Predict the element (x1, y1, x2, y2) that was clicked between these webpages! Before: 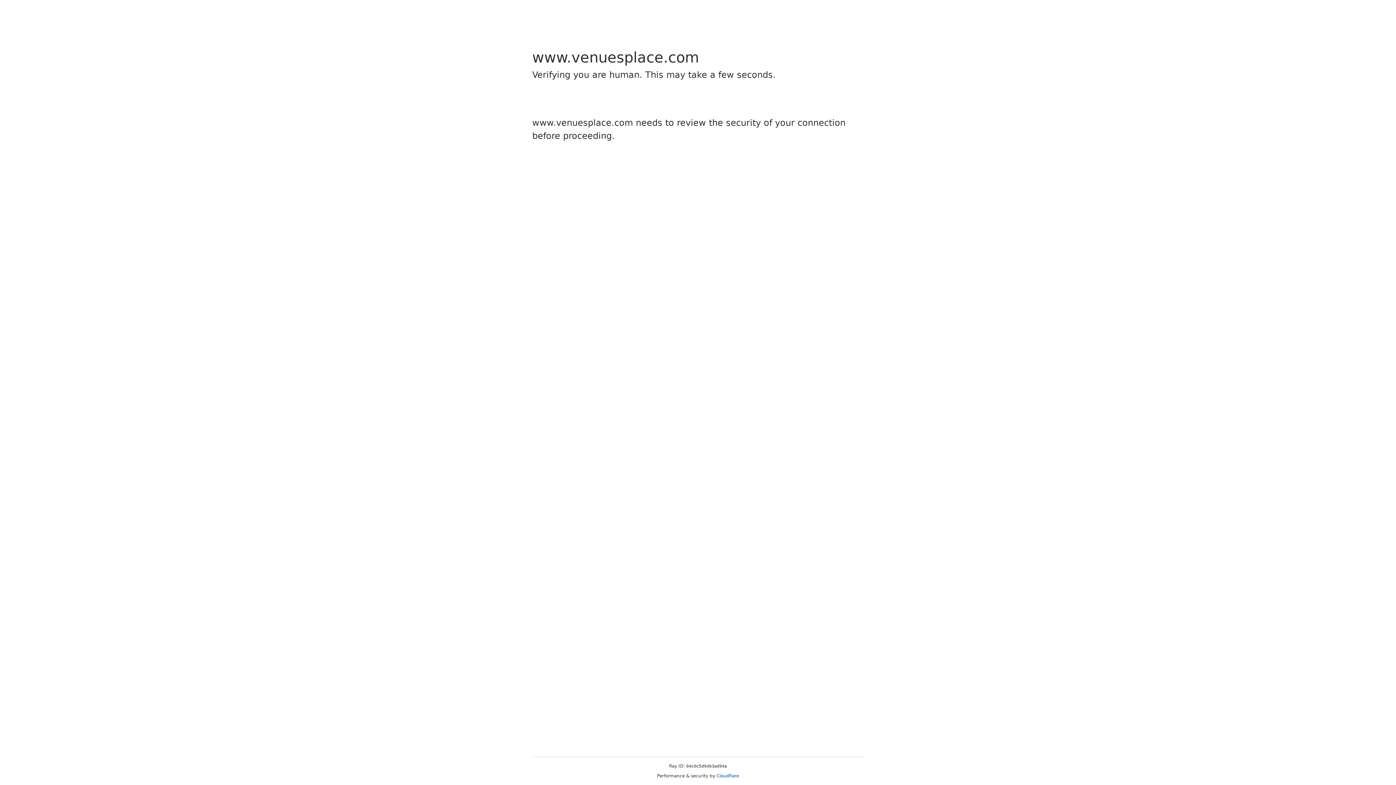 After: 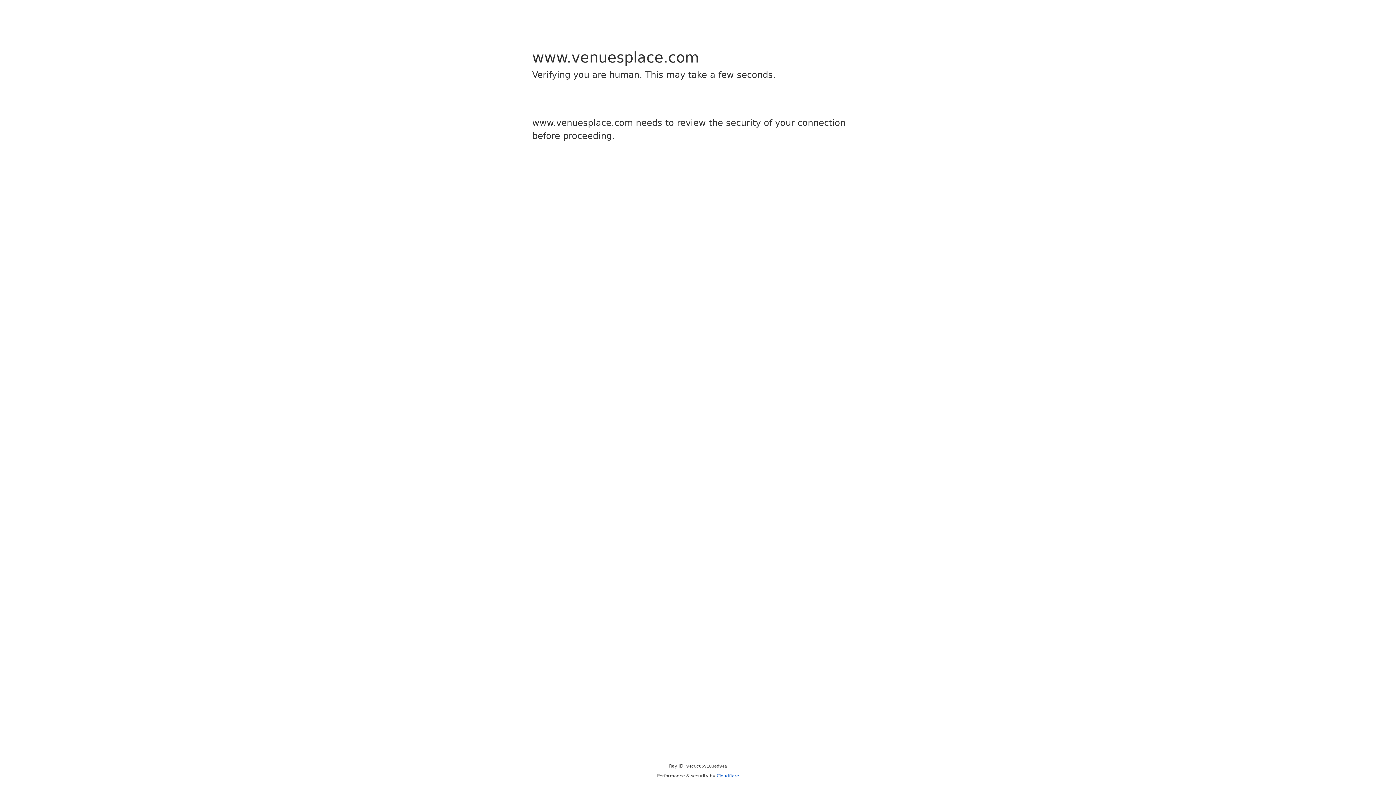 Action: label: Cloudflare bbox: (716, 773, 739, 778)